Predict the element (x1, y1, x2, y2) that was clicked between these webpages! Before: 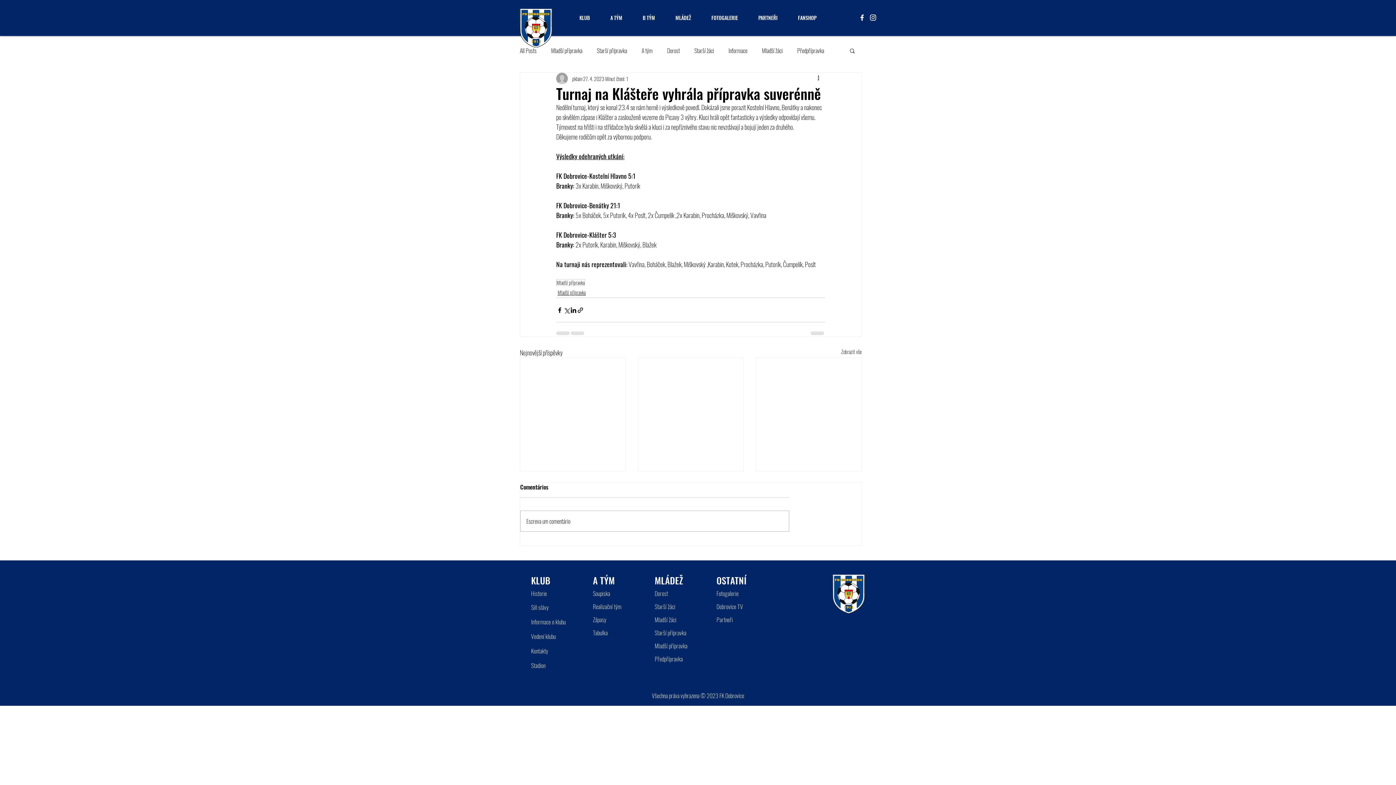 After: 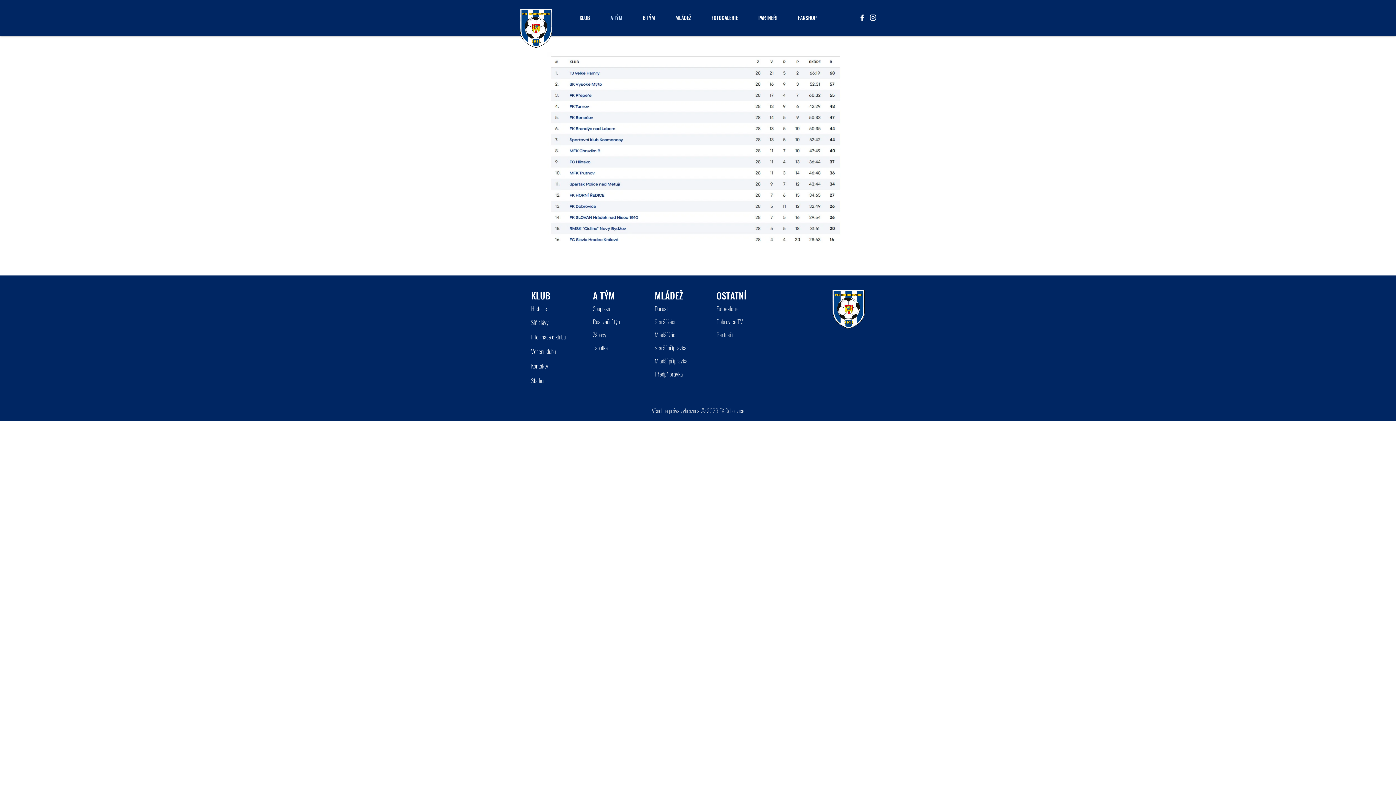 Action: label: Tabulka bbox: (593, 624, 607, 638)